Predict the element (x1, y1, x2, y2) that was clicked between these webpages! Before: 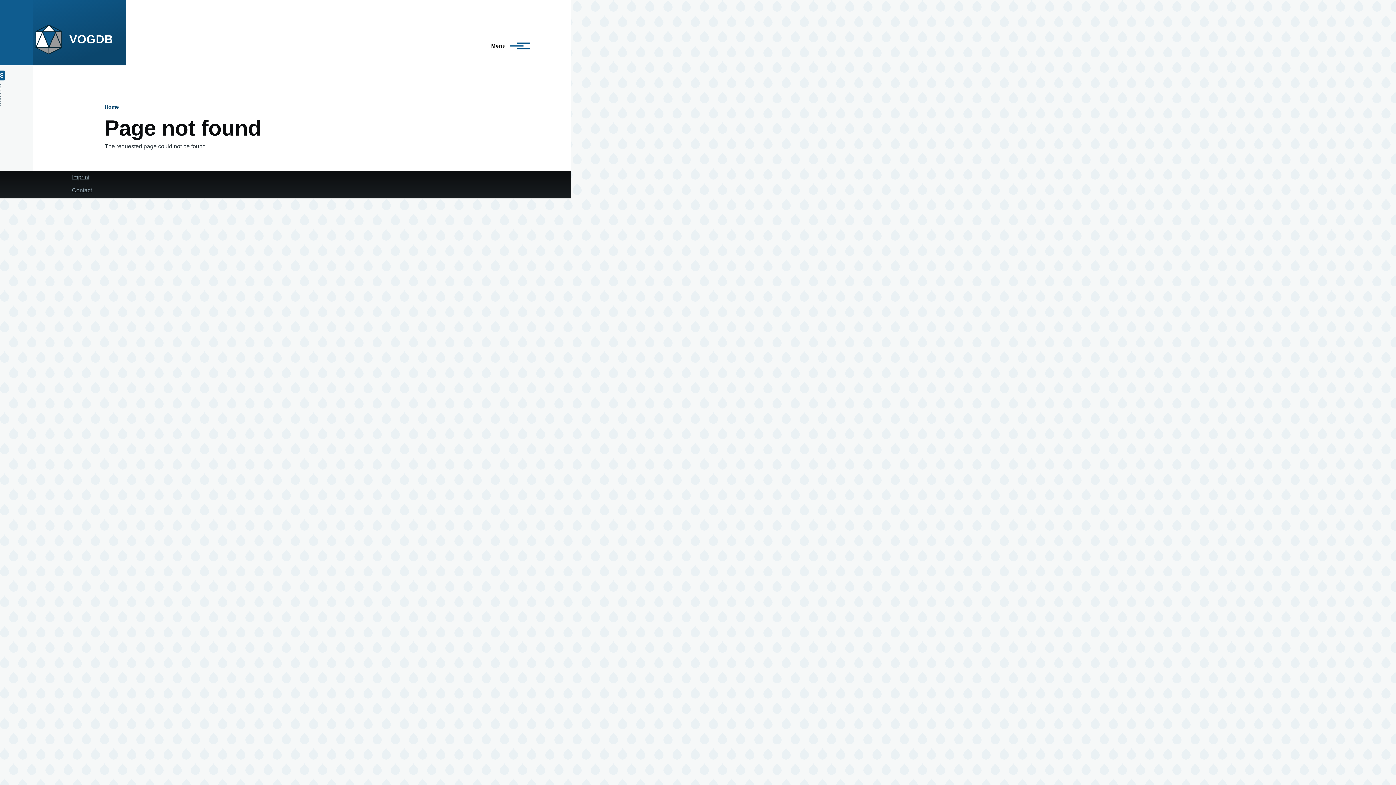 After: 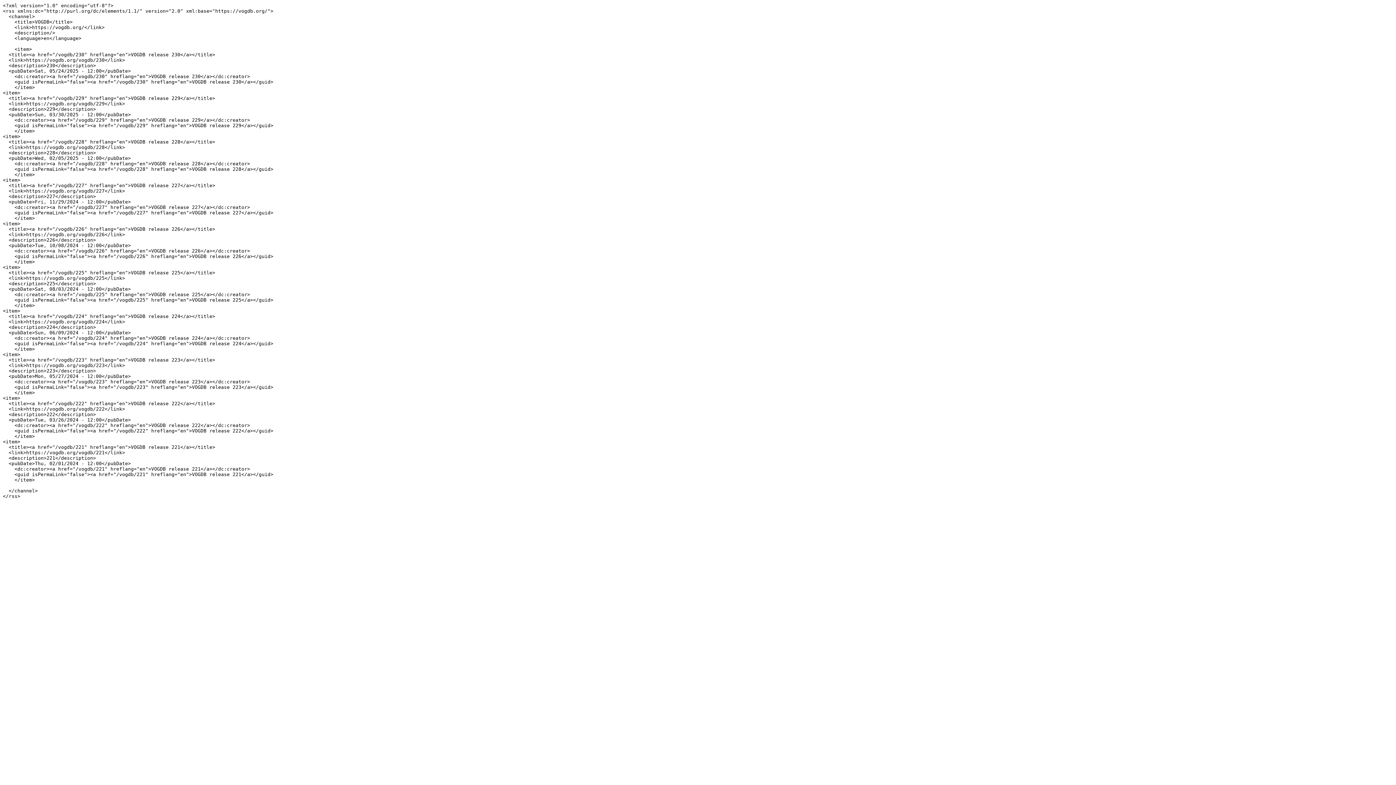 Action: bbox: (-4, 70, 4, 105) label: RSS feed